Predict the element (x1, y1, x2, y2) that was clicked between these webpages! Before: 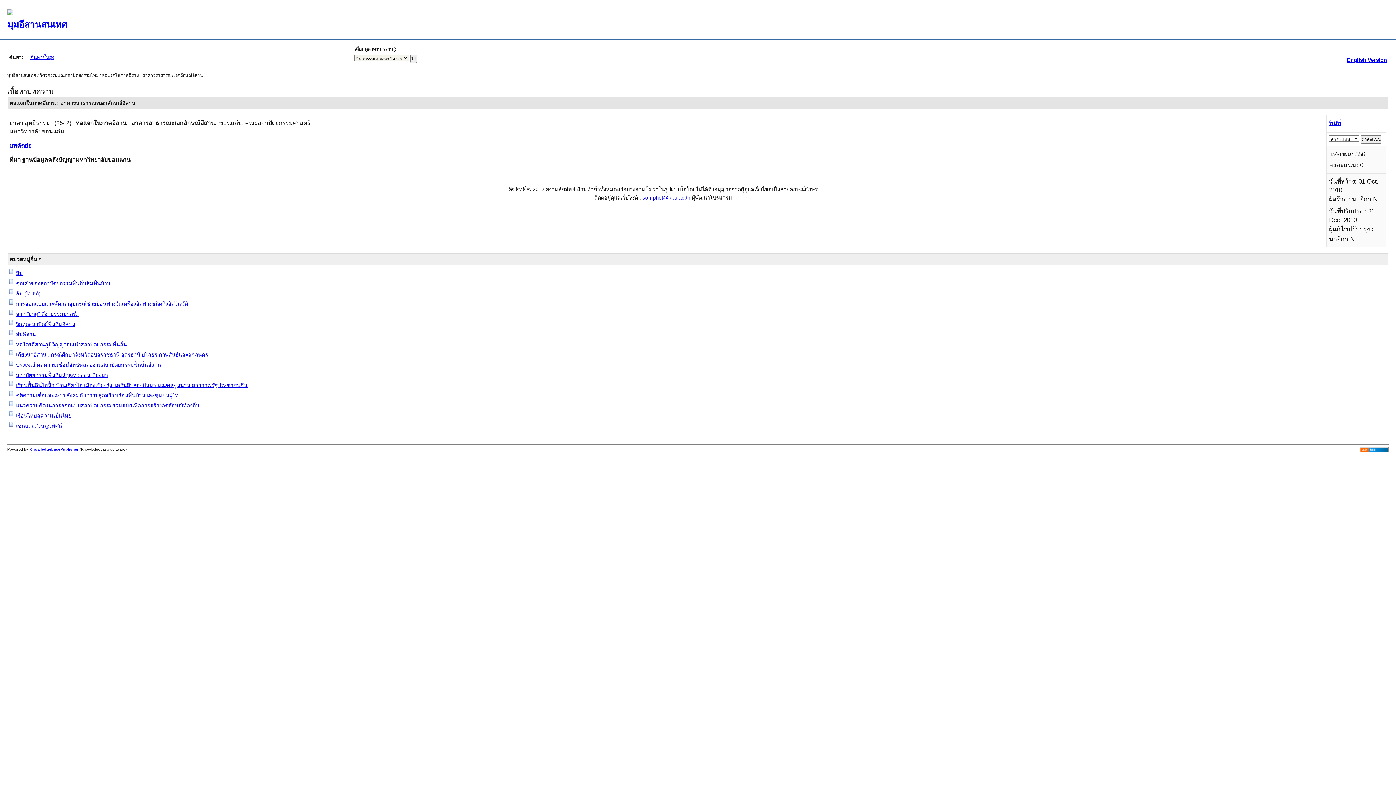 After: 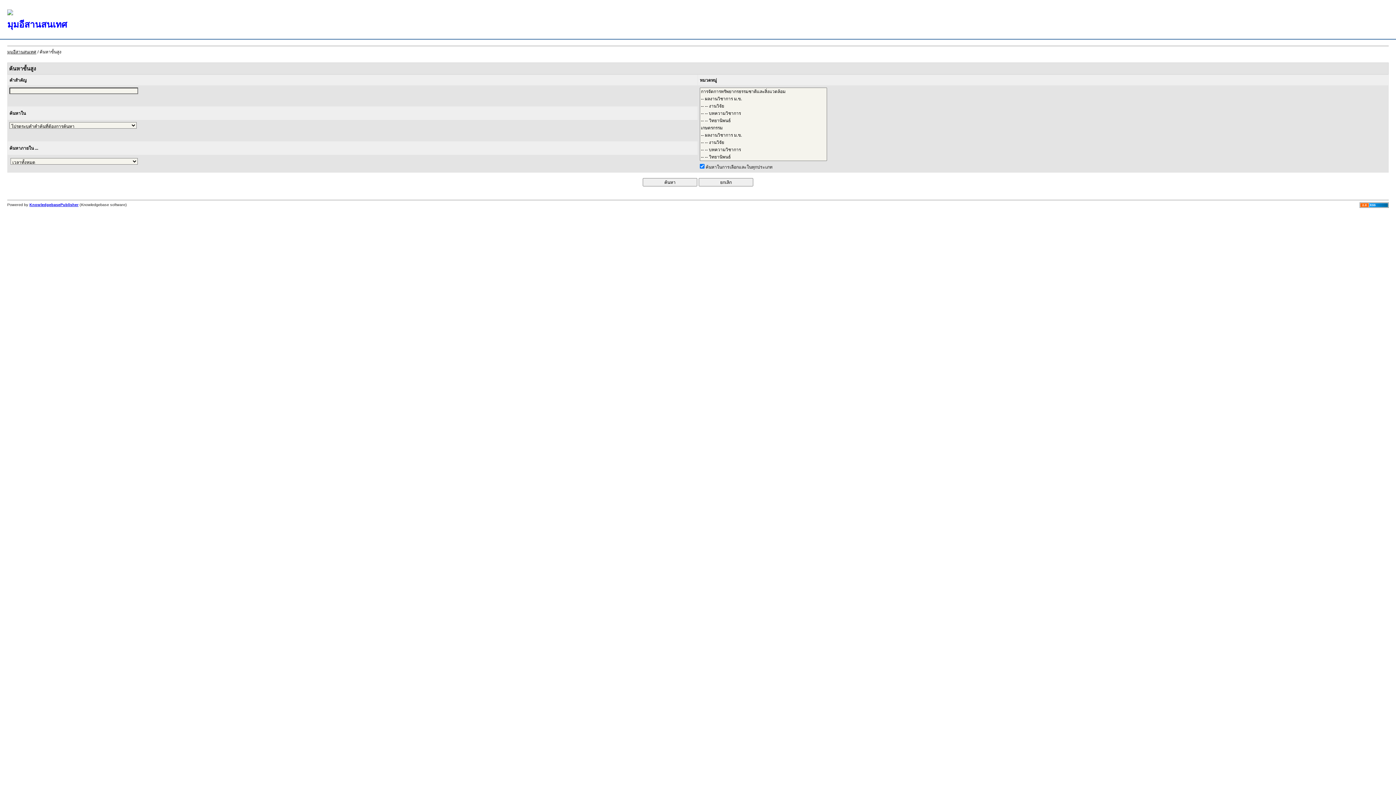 Action: label: ค้นหาขั้นสูง bbox: (30, 54, 54, 60)